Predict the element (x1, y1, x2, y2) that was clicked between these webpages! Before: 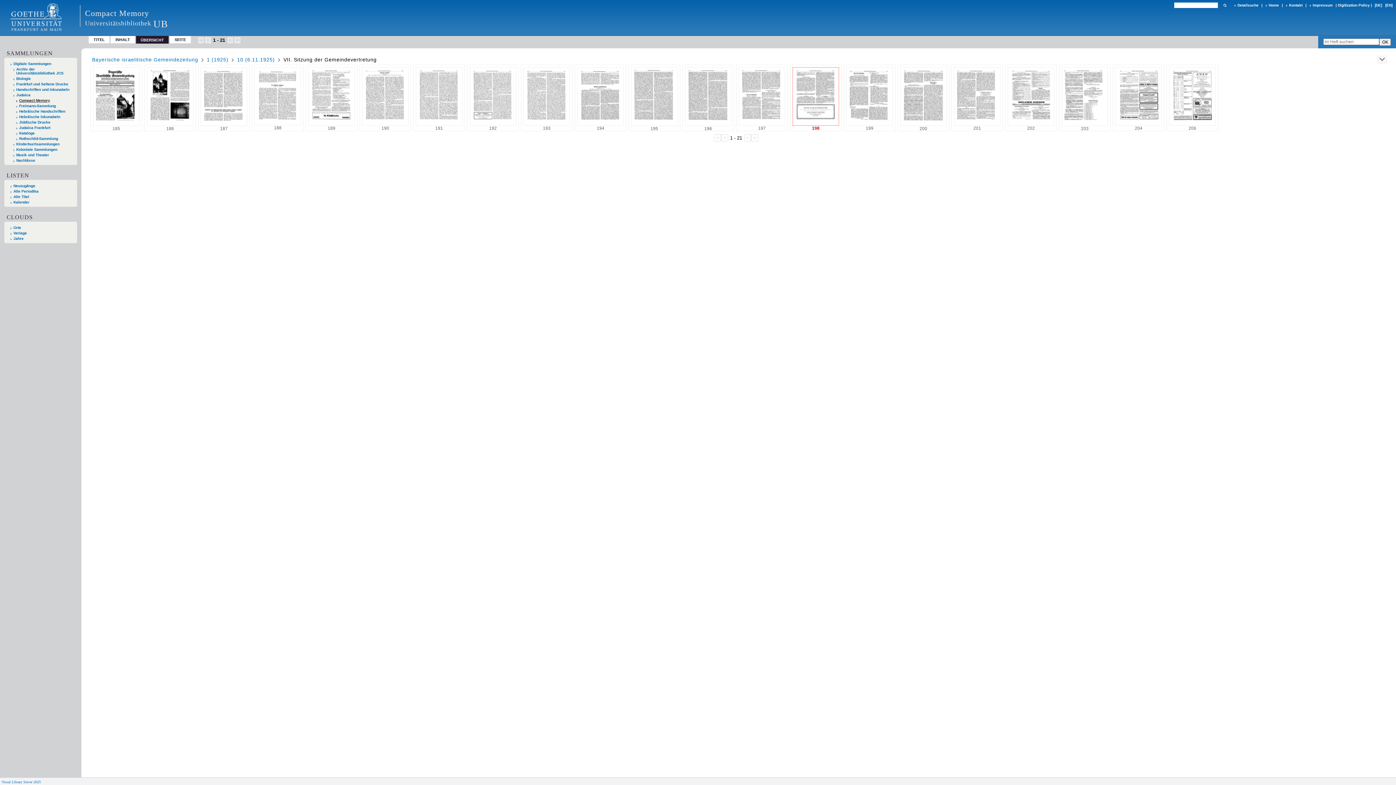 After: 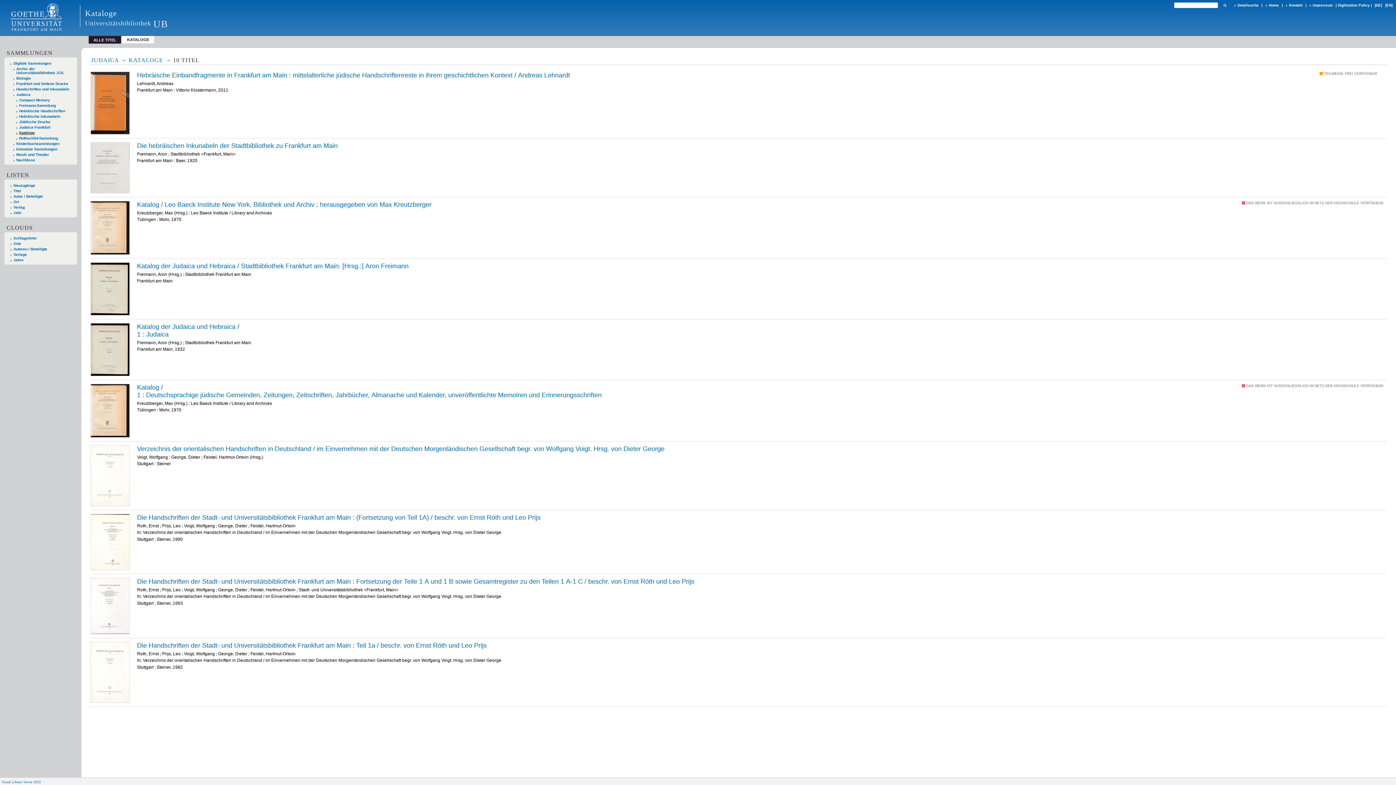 Action: bbox: (16, 131, 70, 135) label: Kataloge